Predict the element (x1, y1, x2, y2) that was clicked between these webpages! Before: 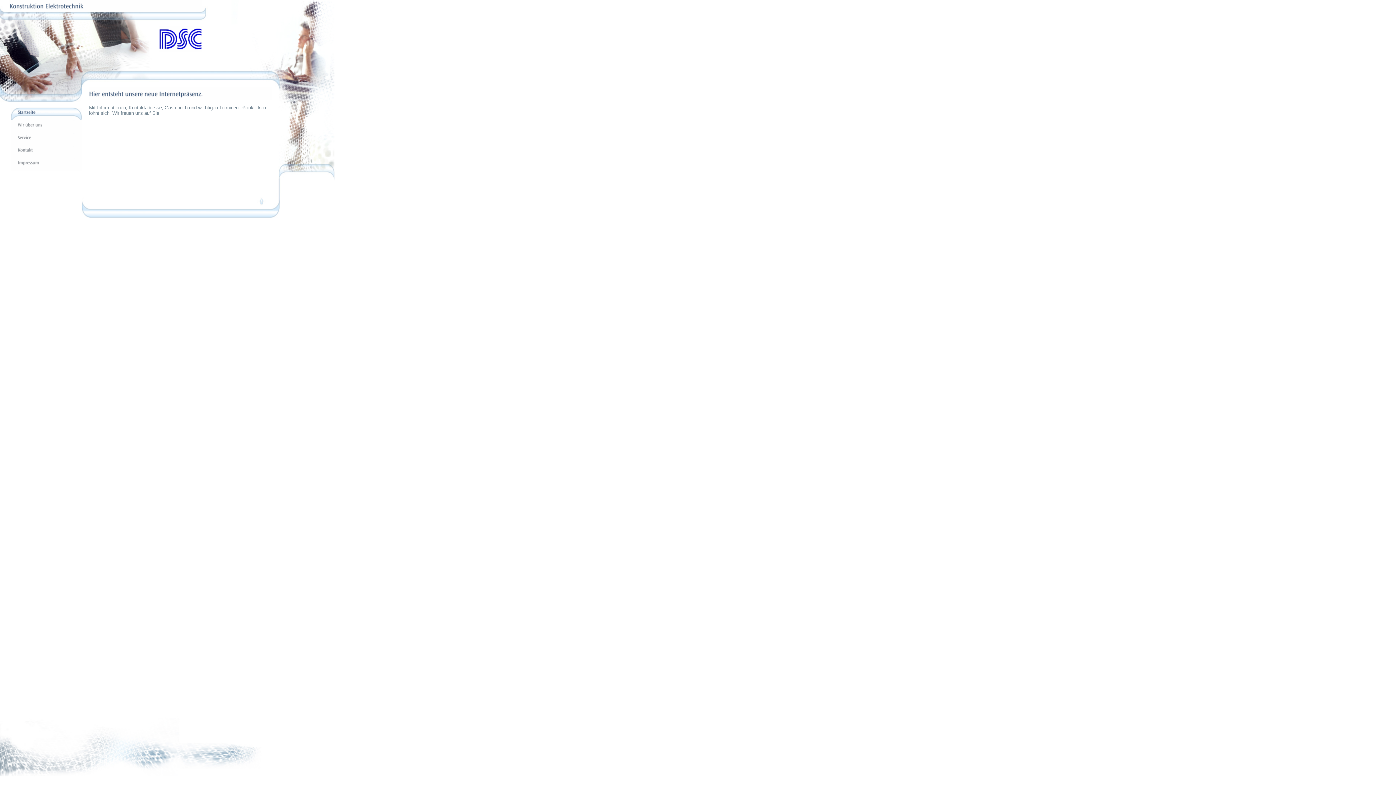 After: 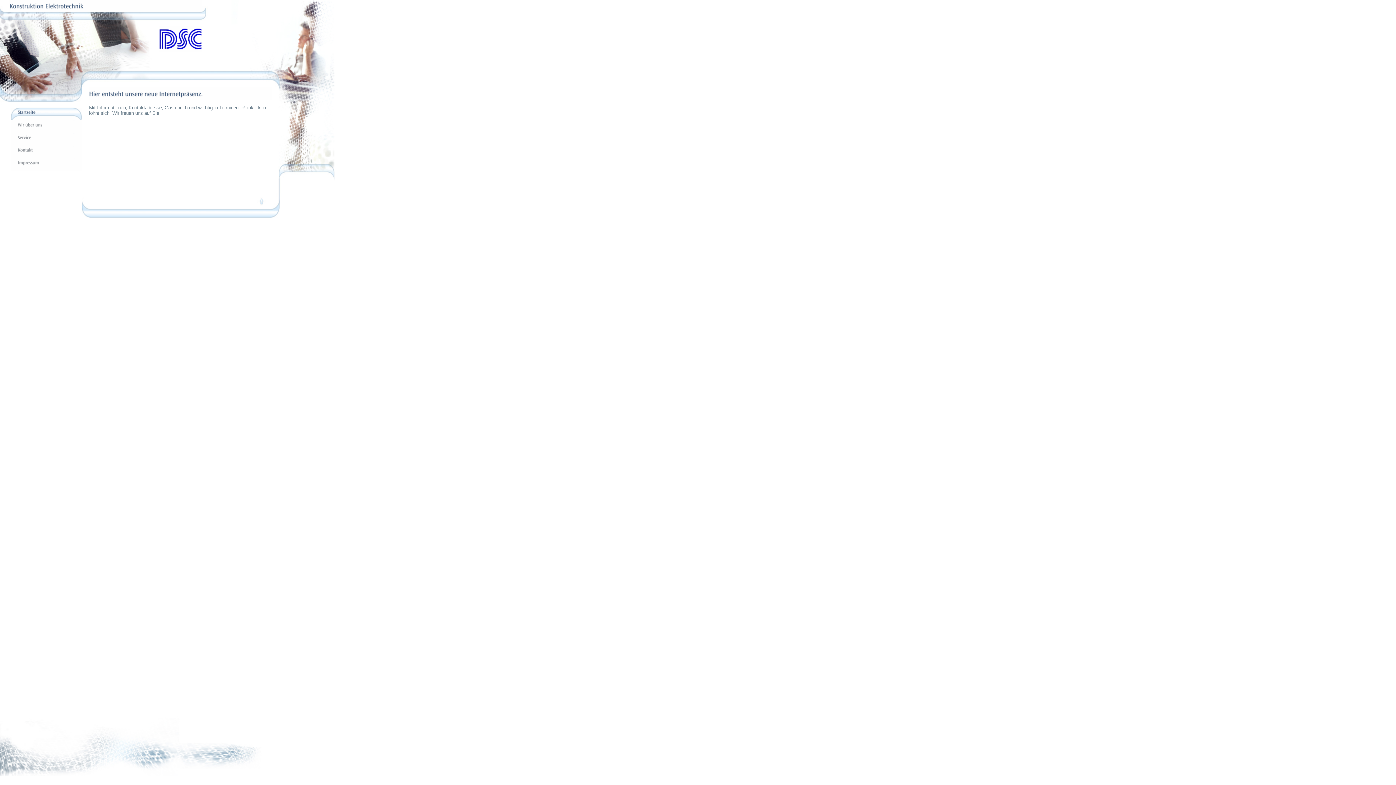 Action: bbox: (10, 116, 82, 121)